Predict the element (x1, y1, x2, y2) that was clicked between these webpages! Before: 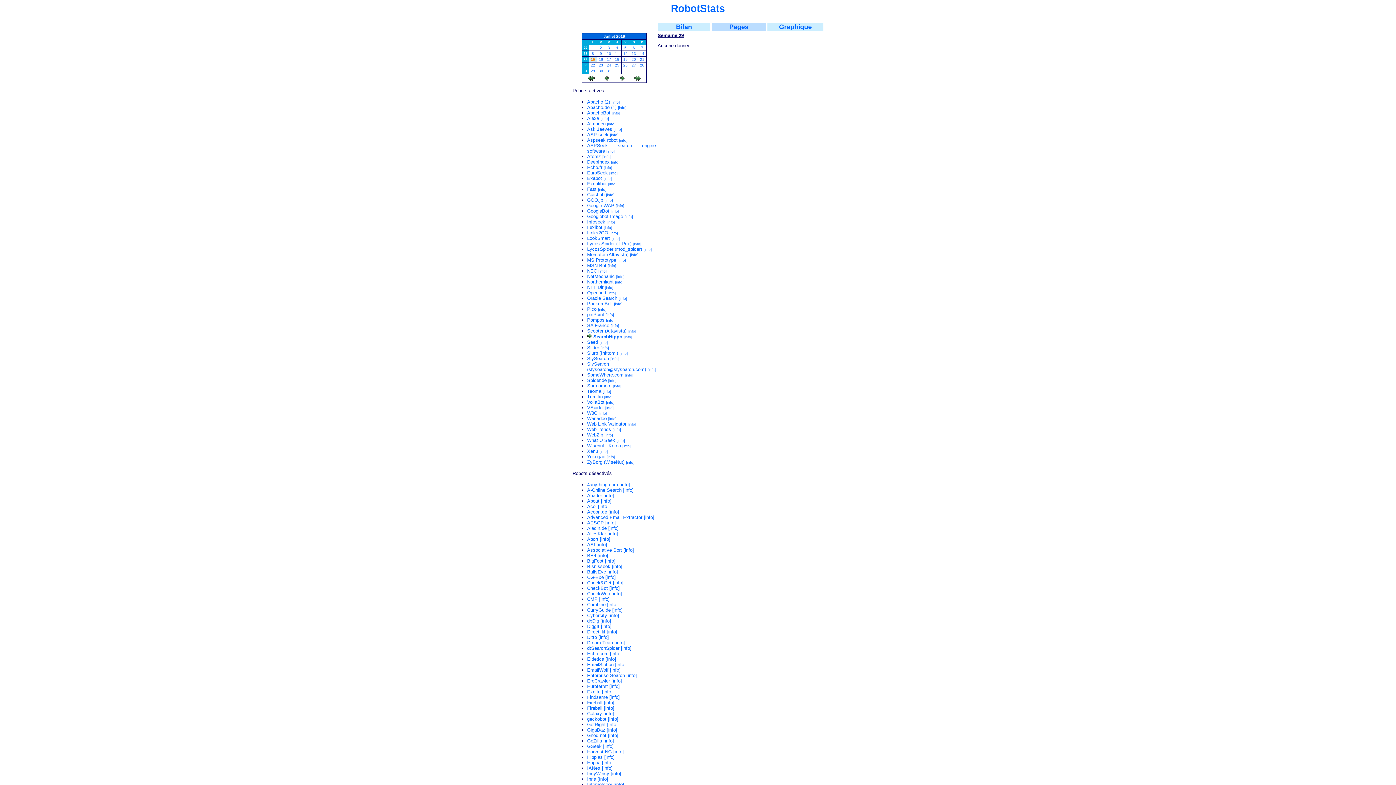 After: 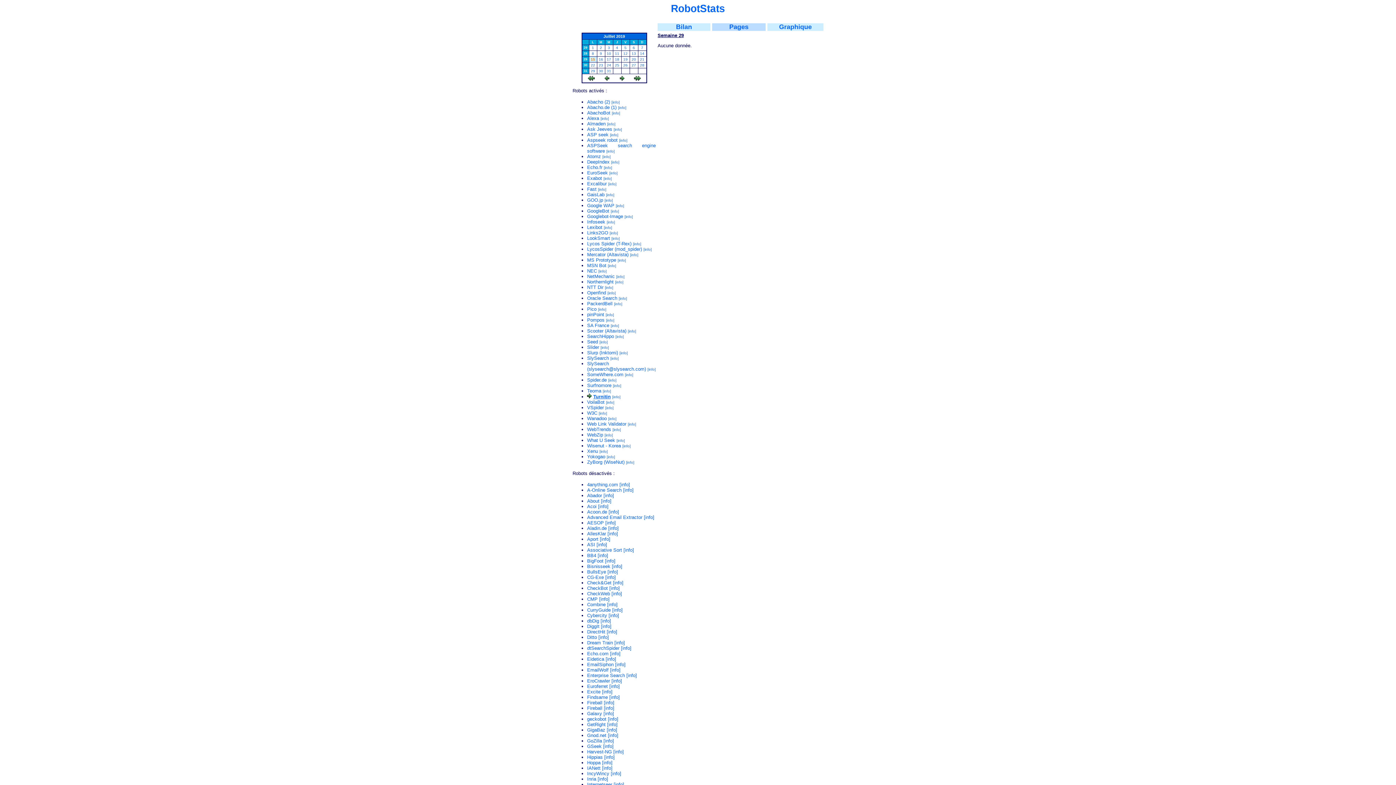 Action: bbox: (587, 394, 602, 399) label: Turnitin